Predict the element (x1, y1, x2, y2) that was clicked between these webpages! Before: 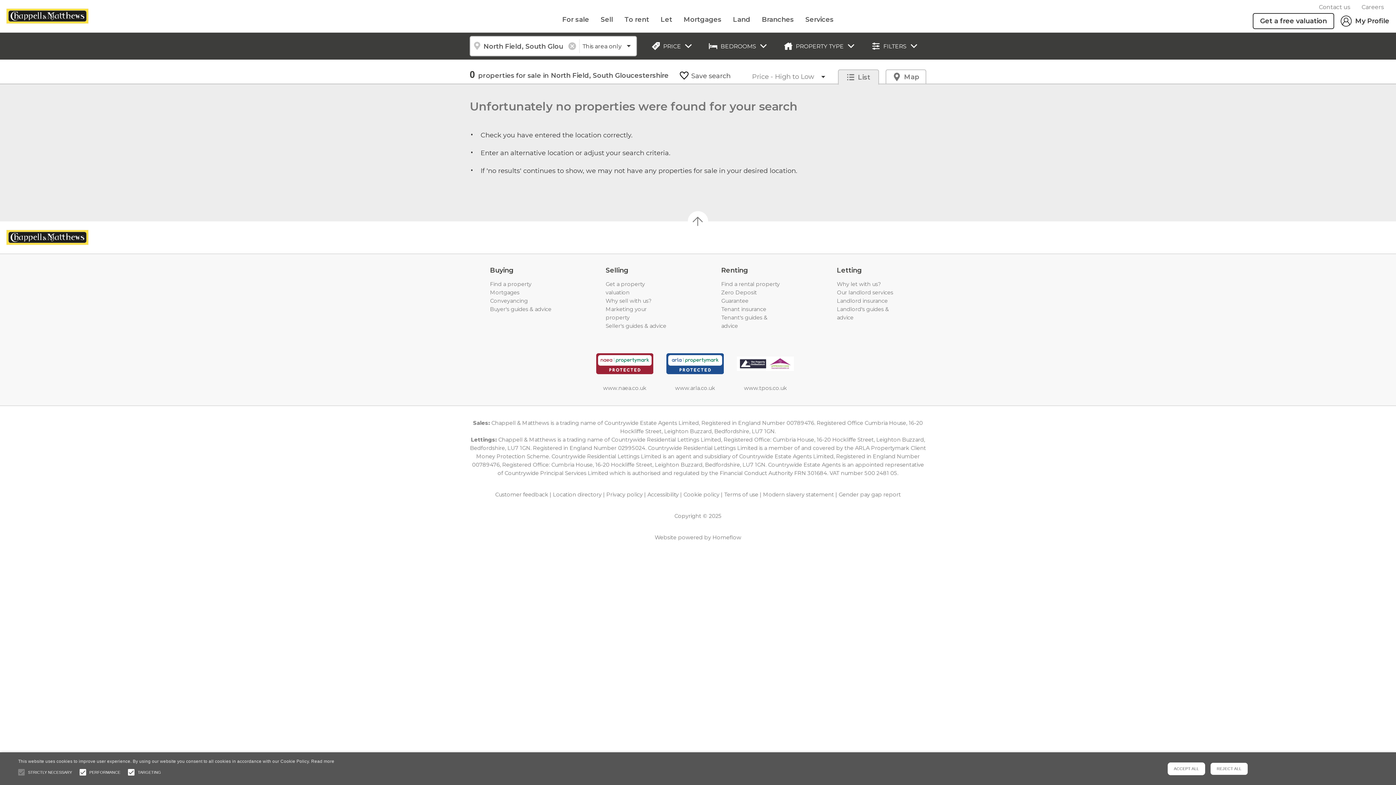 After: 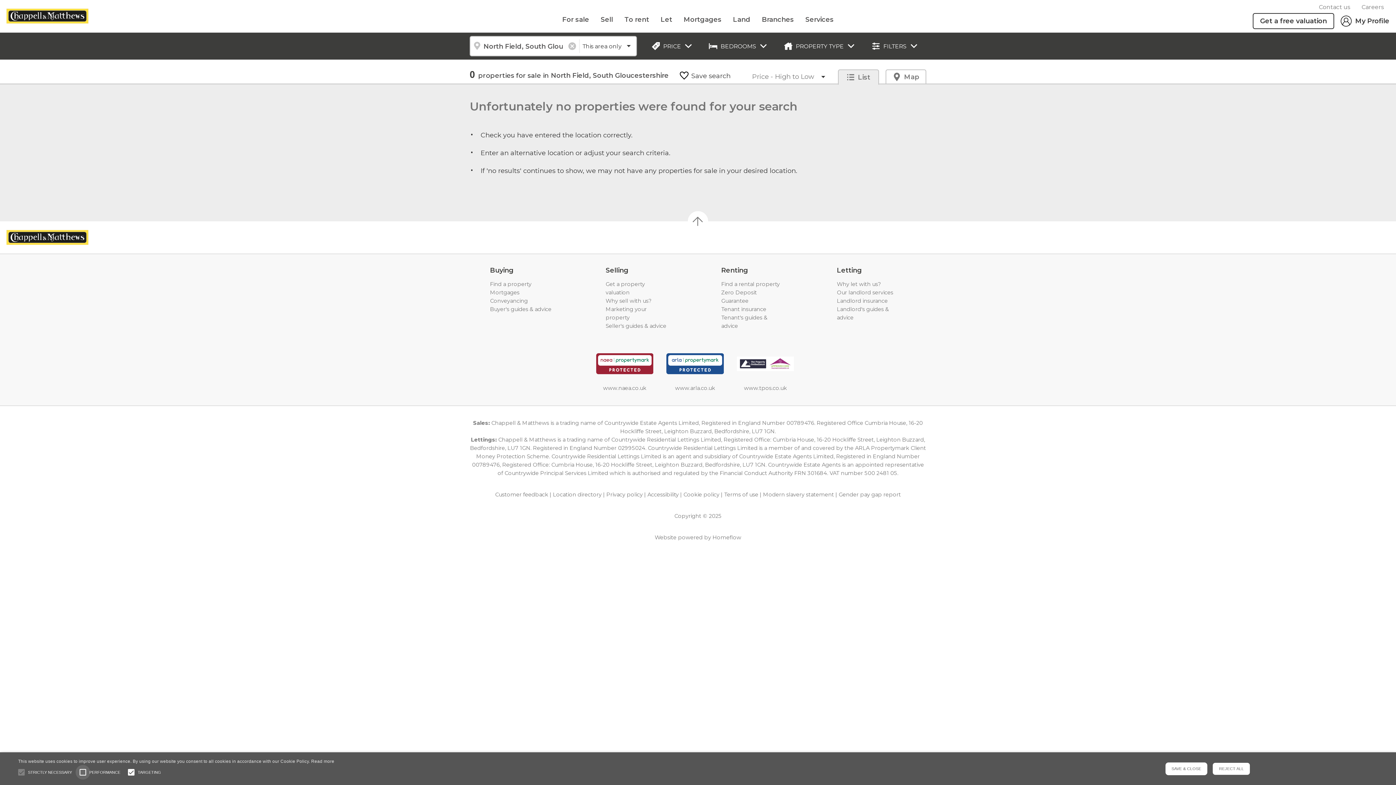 Action: bbox: (75, 765, 90, 780)